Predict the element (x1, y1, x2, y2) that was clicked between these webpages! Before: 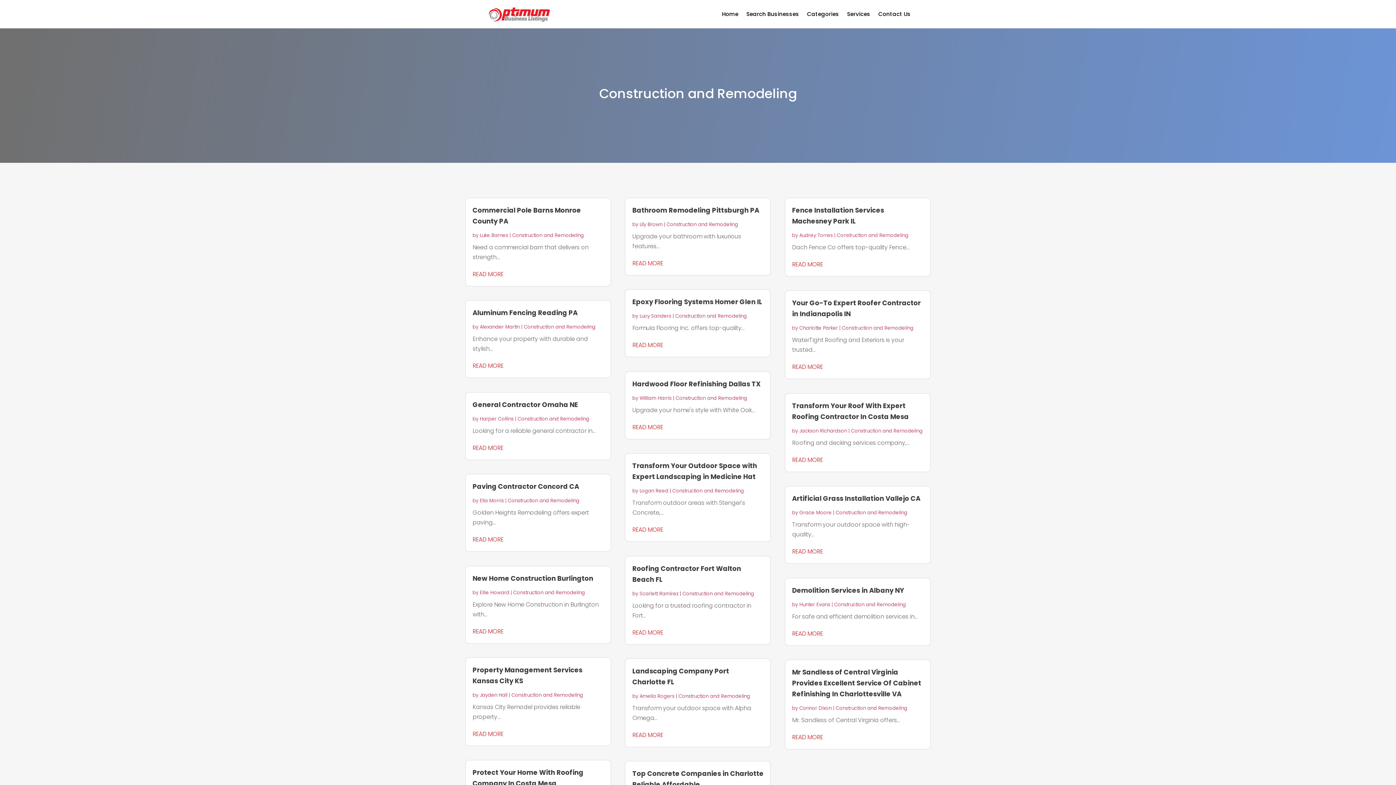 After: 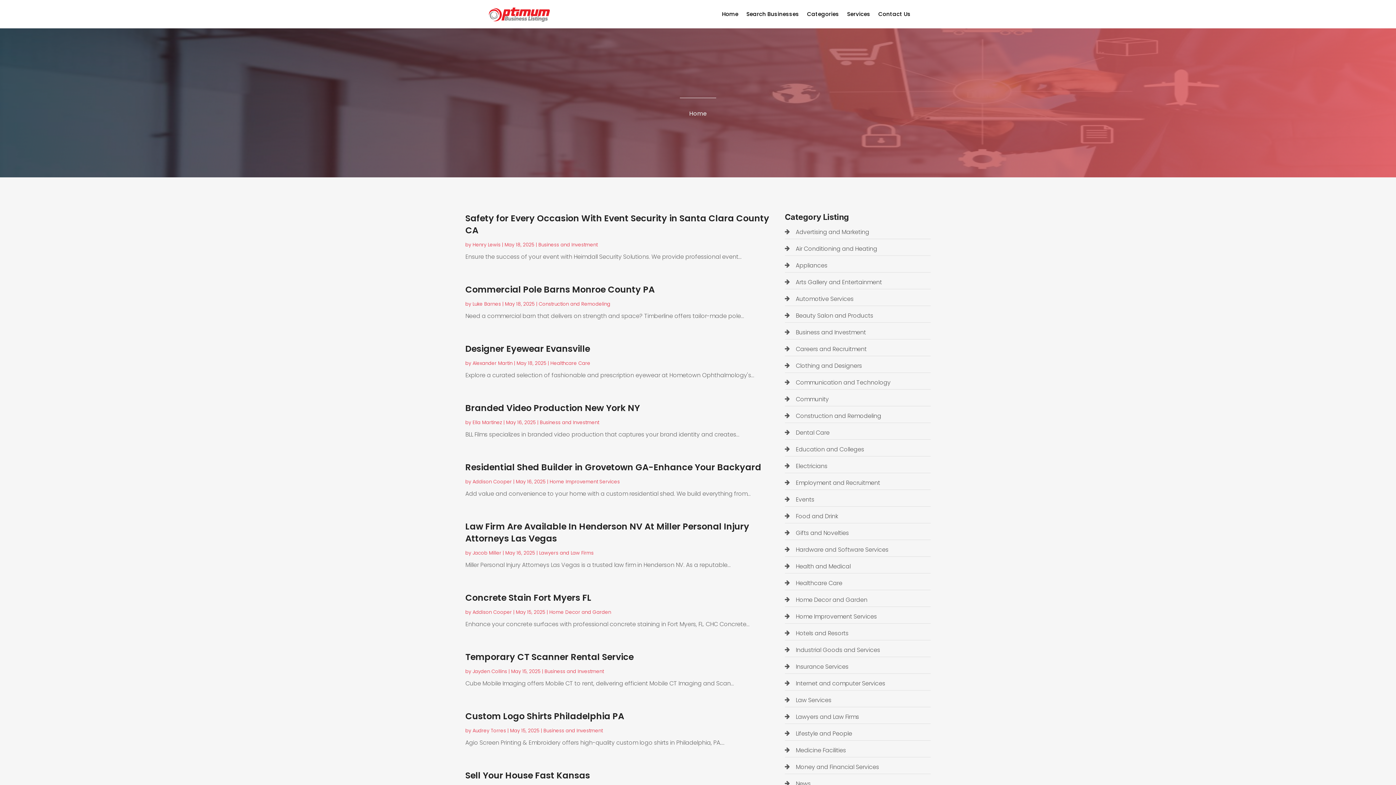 Action: label: Amelia Rogers bbox: (639, 693, 674, 699)